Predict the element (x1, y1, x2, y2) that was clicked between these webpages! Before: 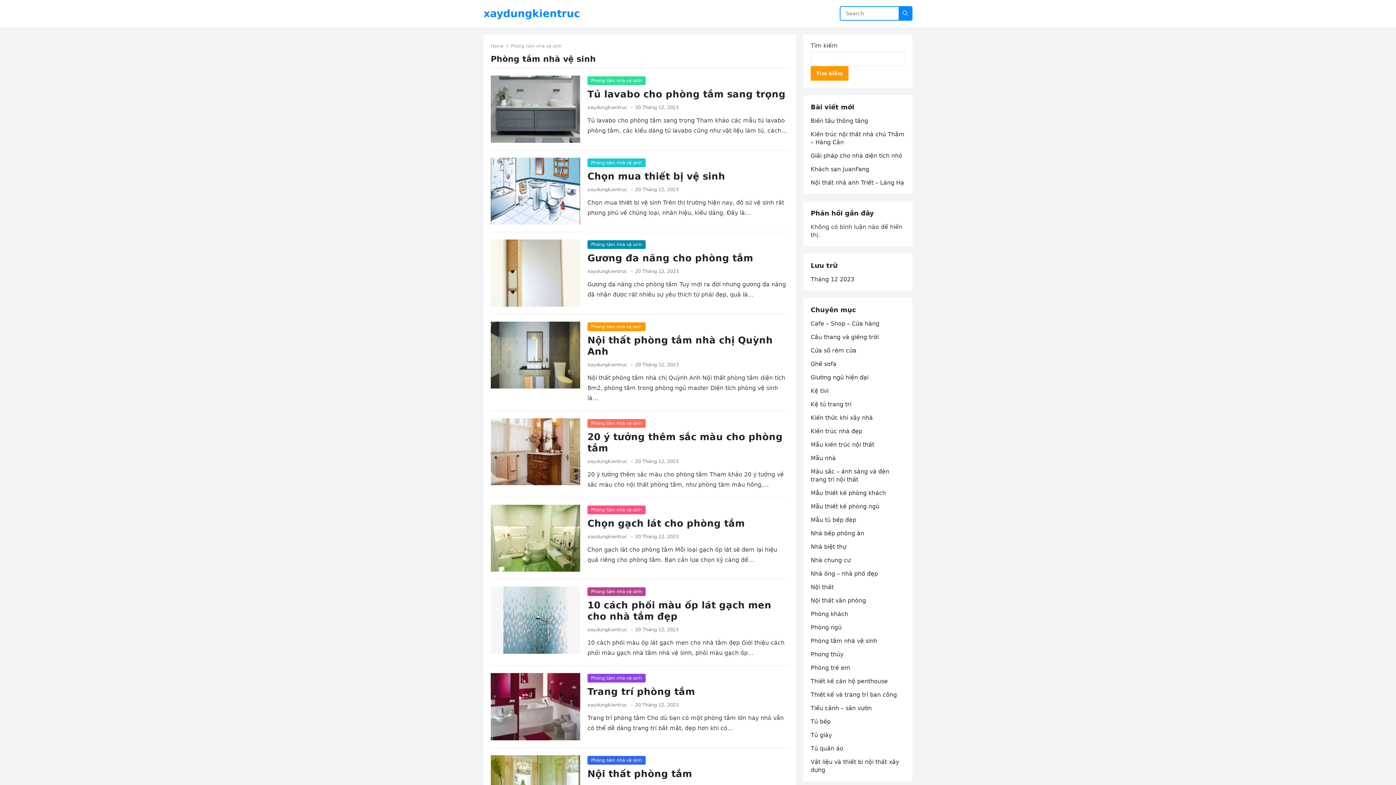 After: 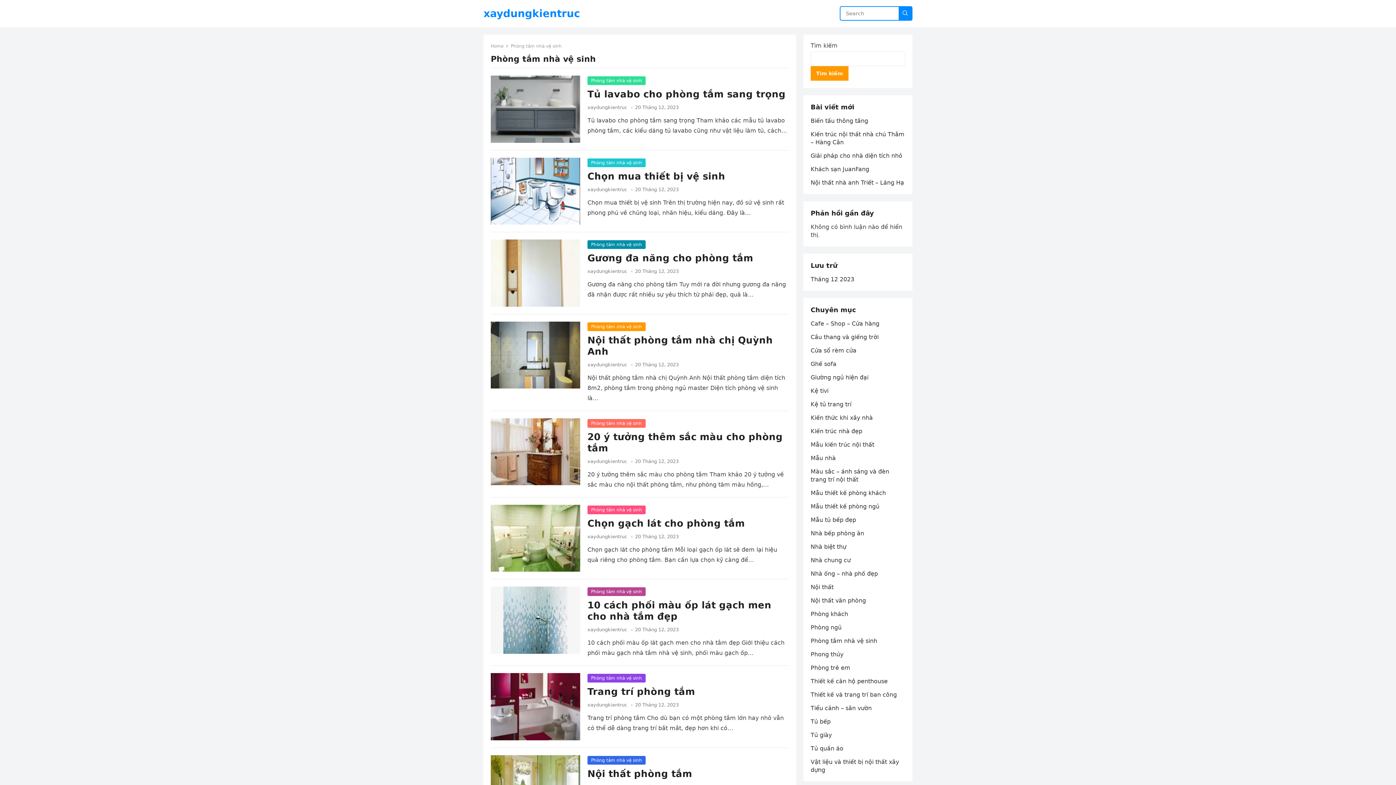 Action: bbox: (587, 322, 645, 331) label: Phòng tắm nhà vệ sinh